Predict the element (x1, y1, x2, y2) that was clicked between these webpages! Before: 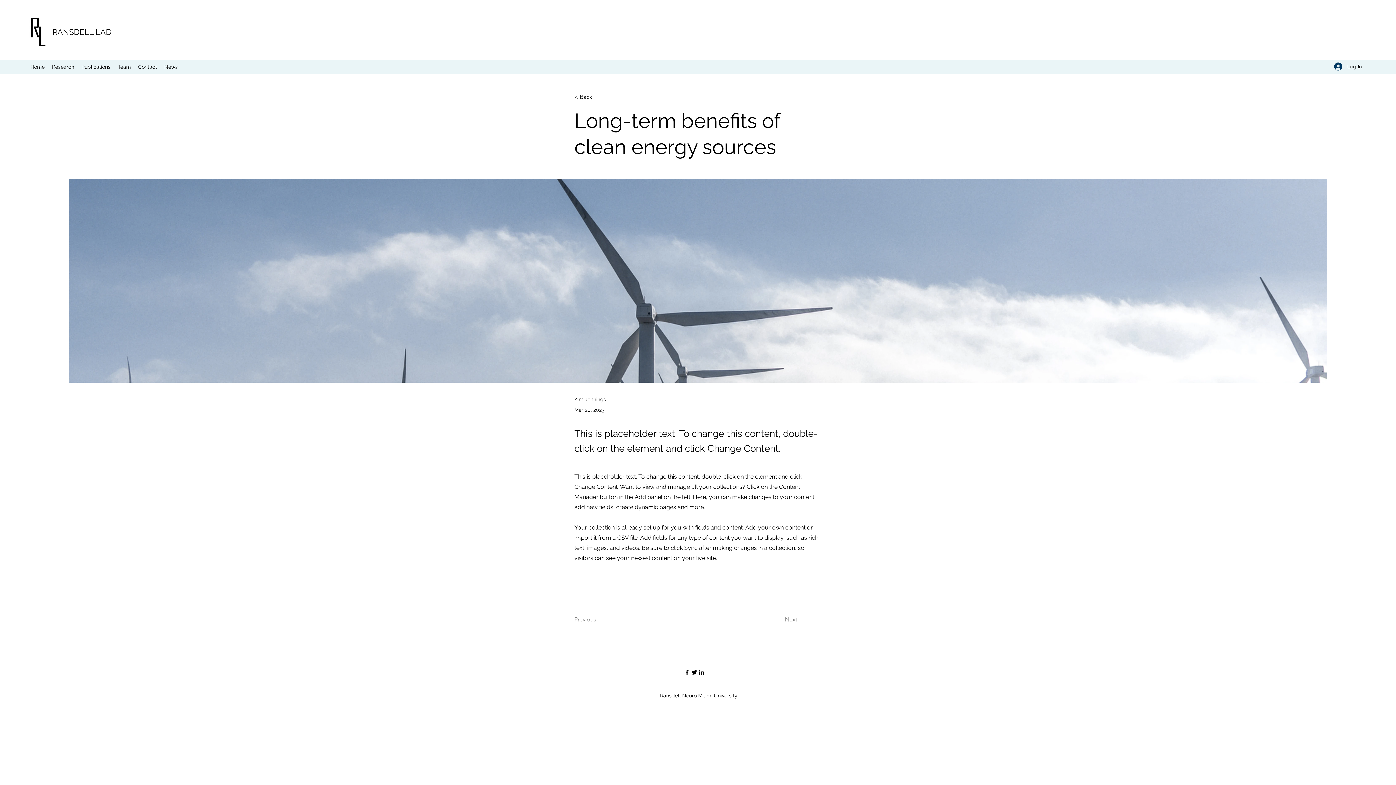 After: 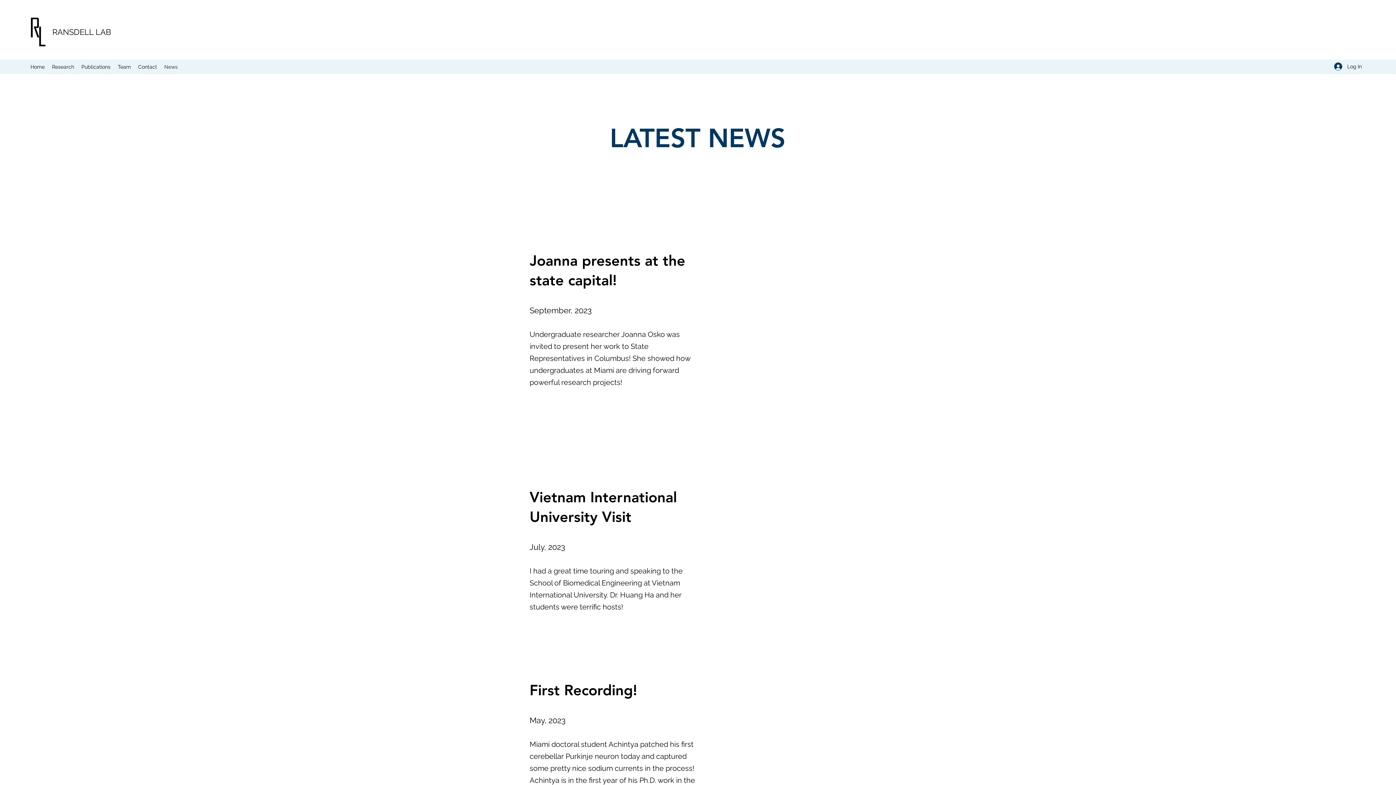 Action: label: News bbox: (160, 61, 181, 72)